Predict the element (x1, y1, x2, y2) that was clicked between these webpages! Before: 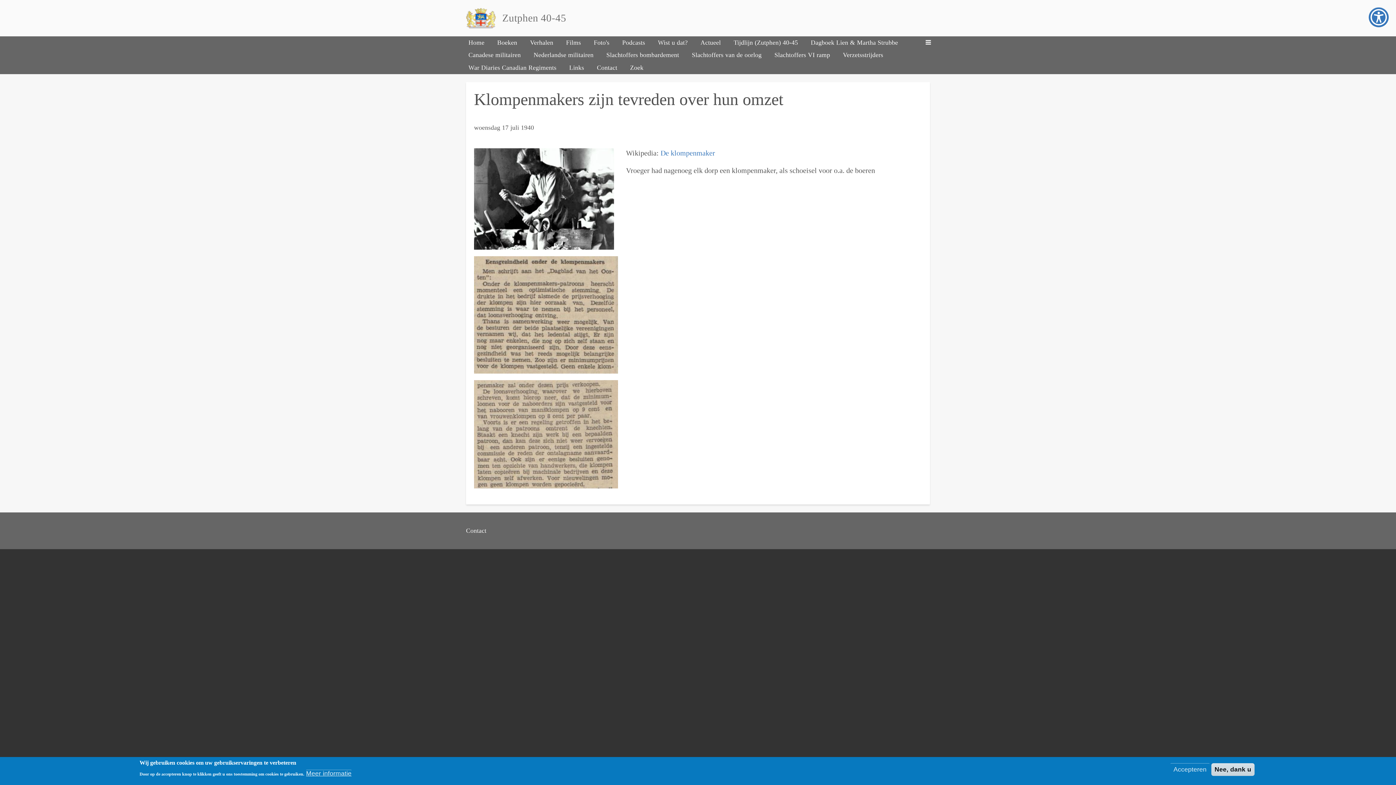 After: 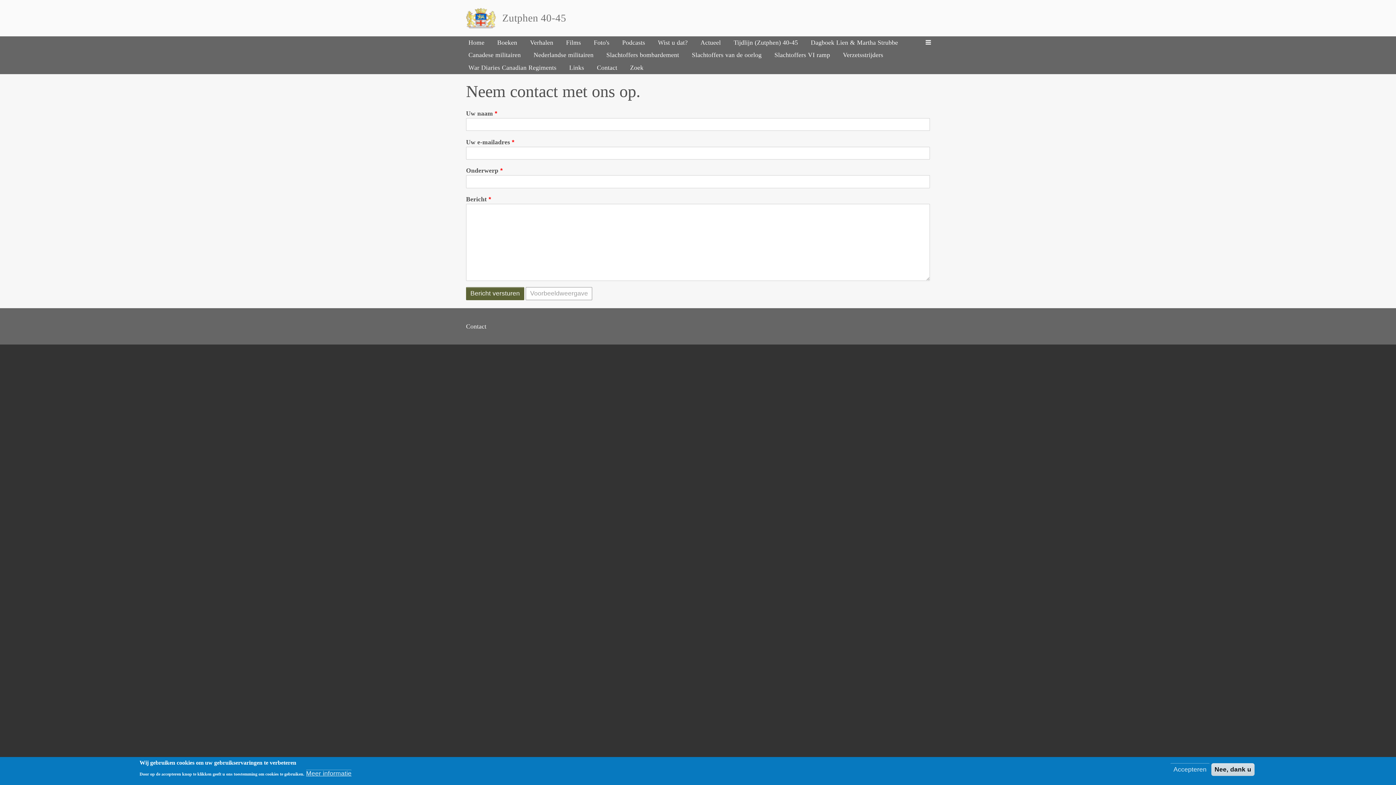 Action: bbox: (466, 525, 486, 536) label: Contact